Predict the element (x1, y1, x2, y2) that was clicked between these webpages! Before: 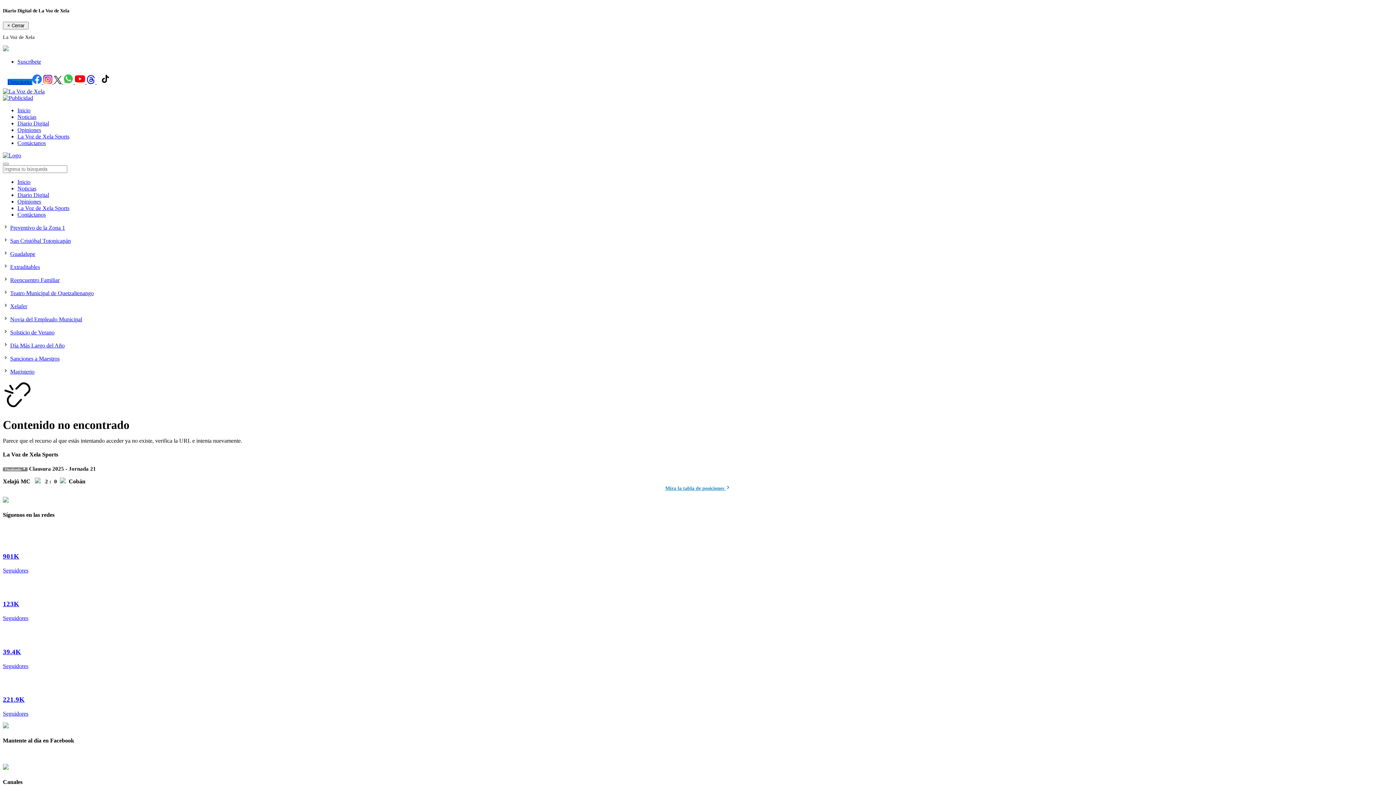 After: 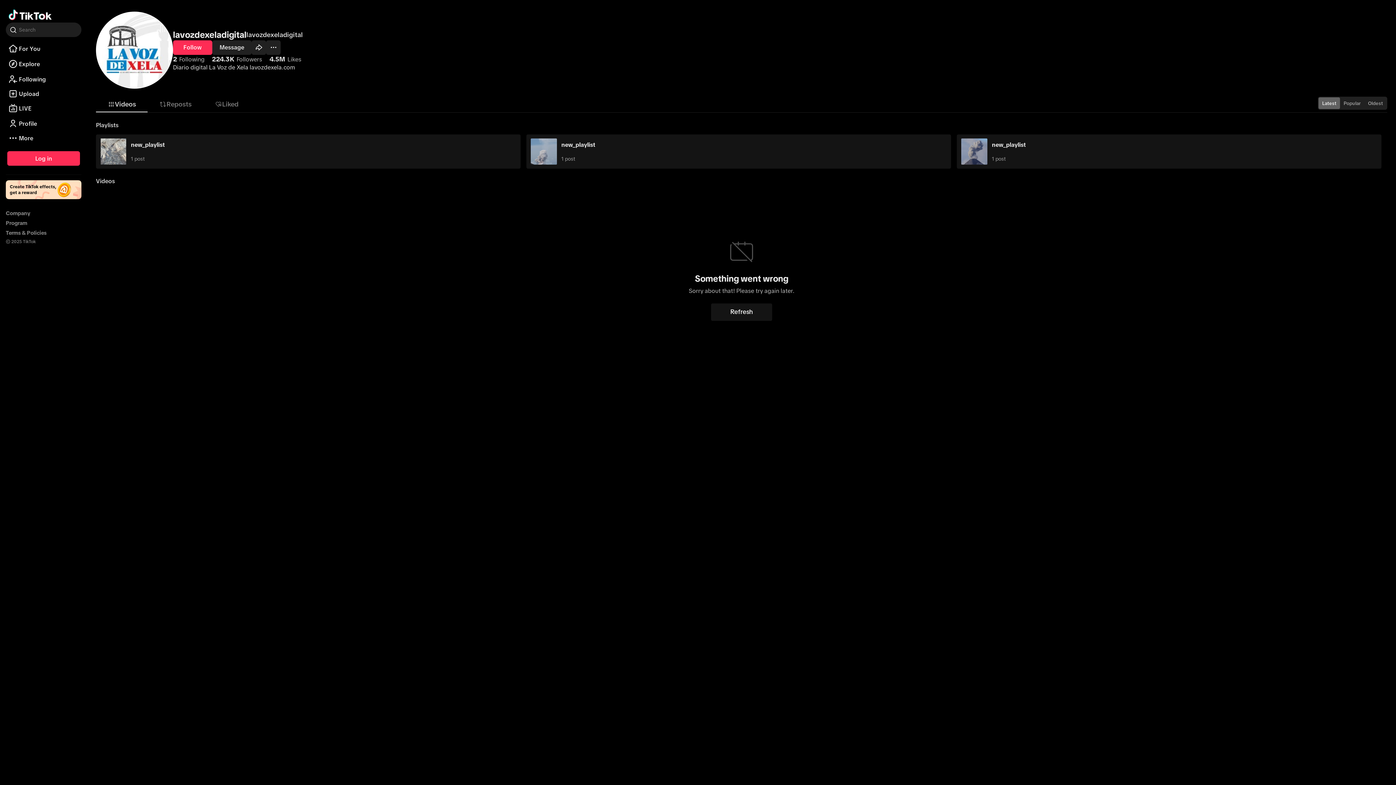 Action: bbox: (2, 682, 1393, 717) label: 221.9K
Seguidores